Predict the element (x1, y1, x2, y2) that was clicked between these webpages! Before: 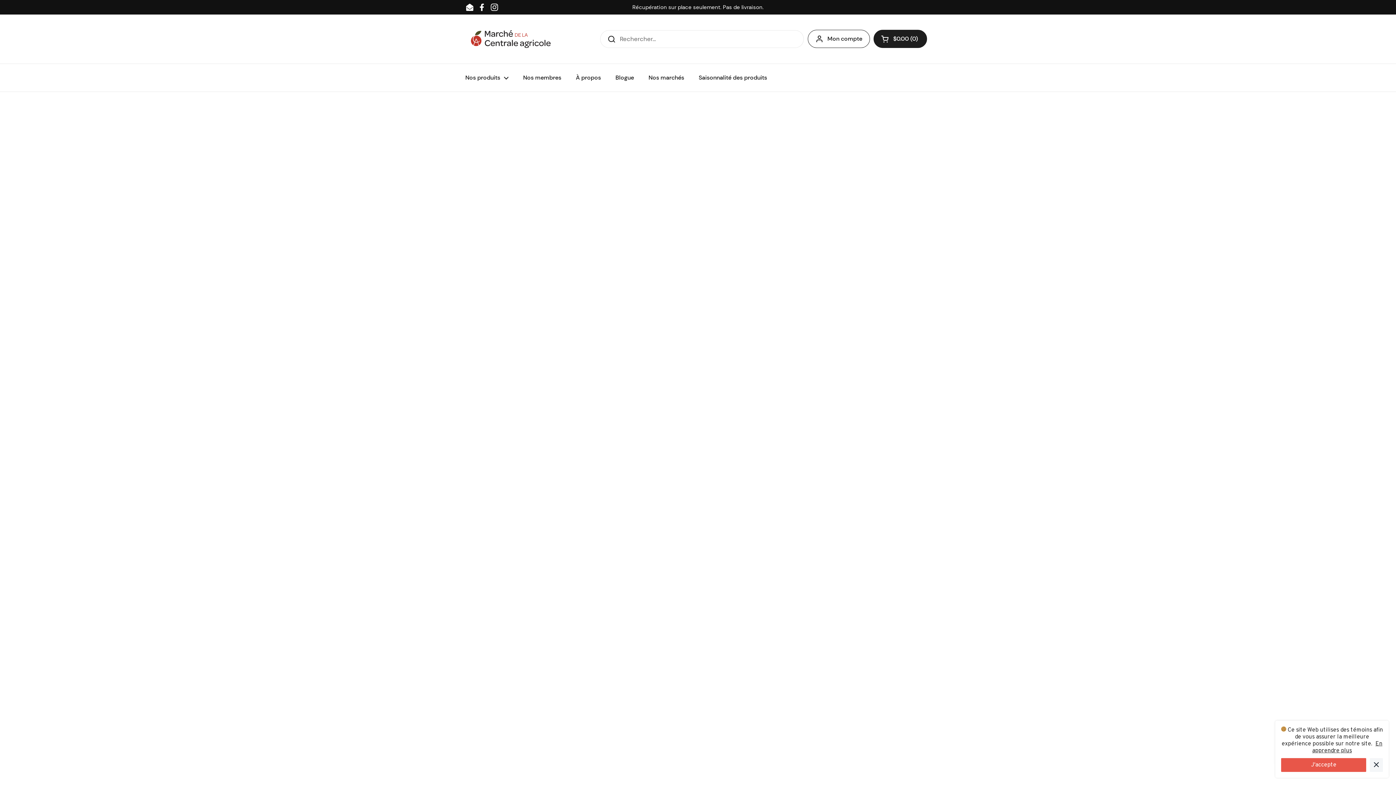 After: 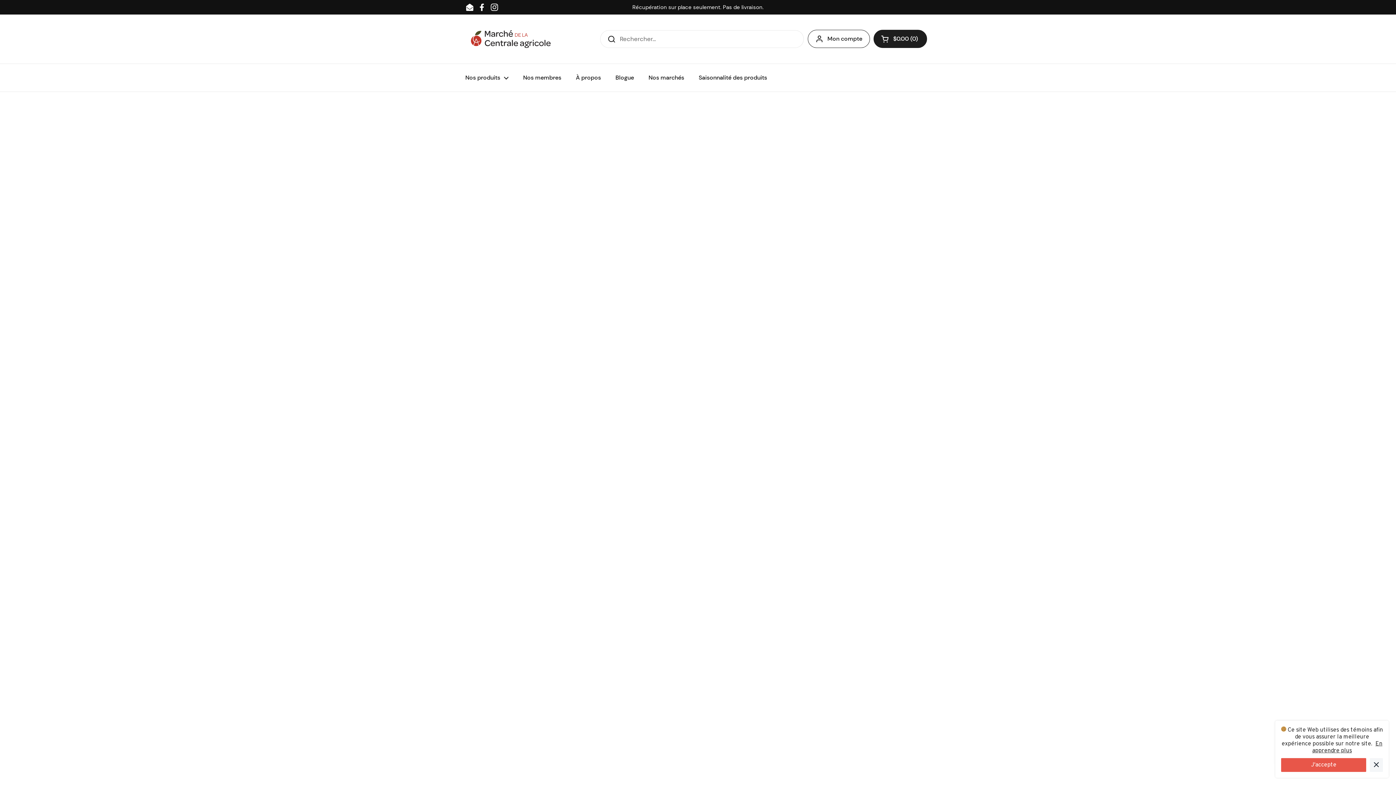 Action: label: Blogue bbox: (608, 69, 641, 86)